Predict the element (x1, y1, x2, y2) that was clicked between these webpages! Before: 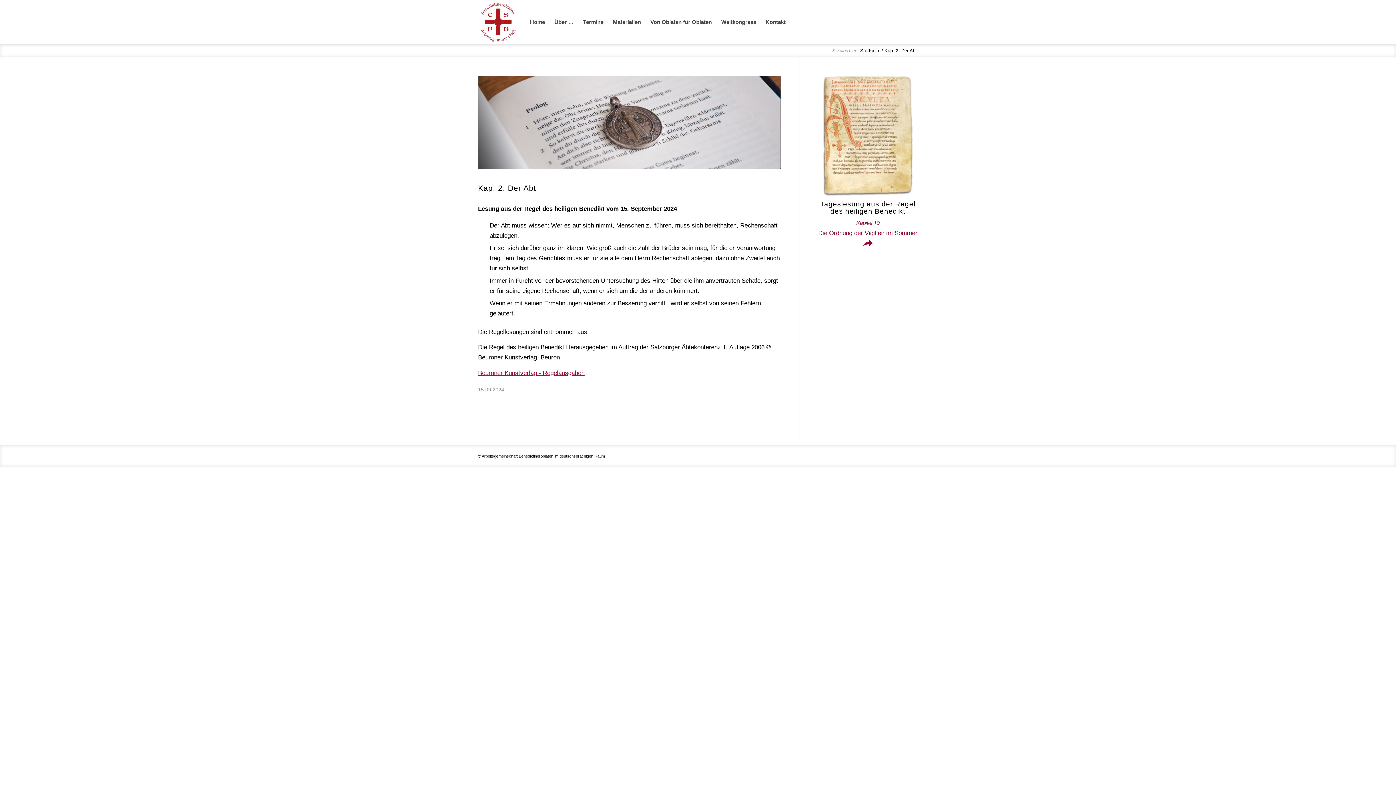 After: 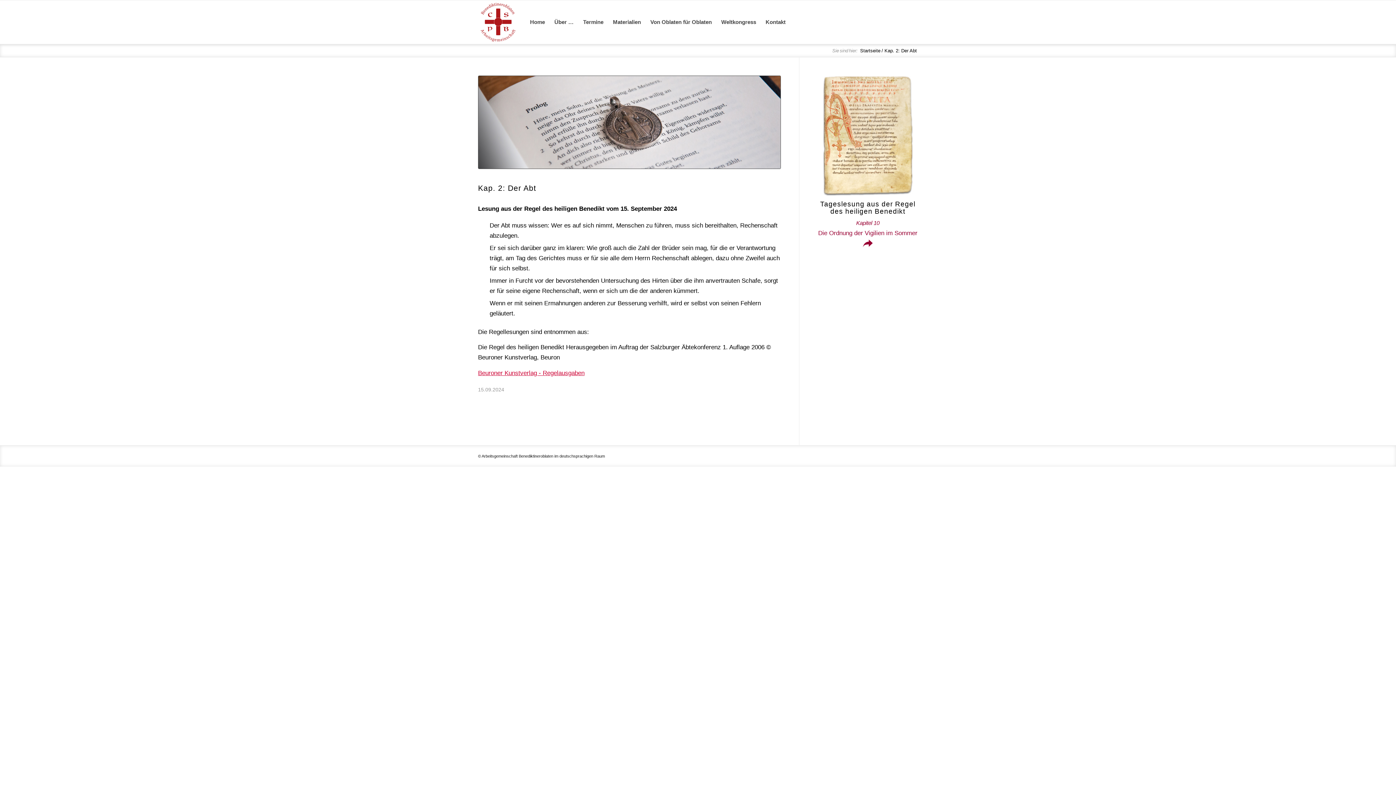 Action: label: Beuroner Kunstverlag - Regelausgaben bbox: (478, 369, 584, 376)